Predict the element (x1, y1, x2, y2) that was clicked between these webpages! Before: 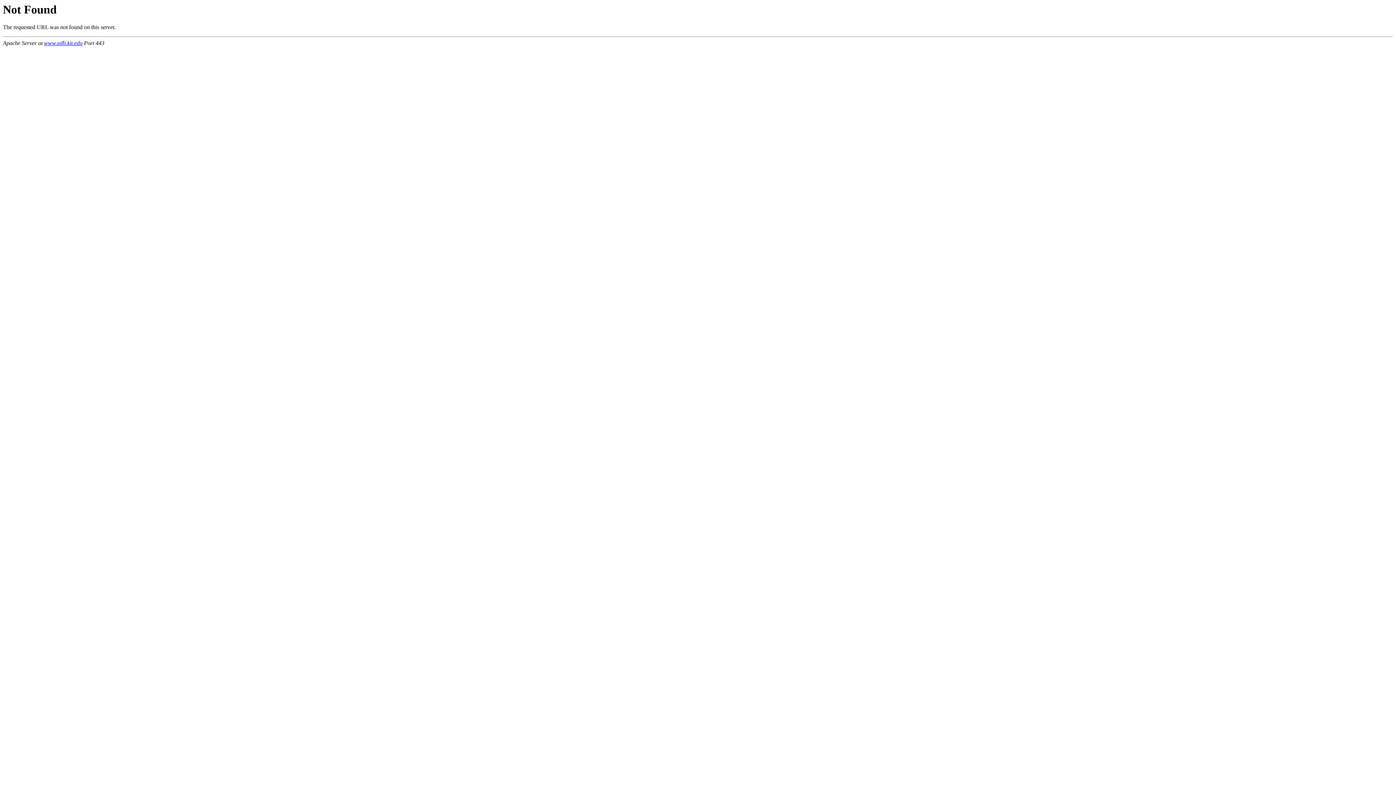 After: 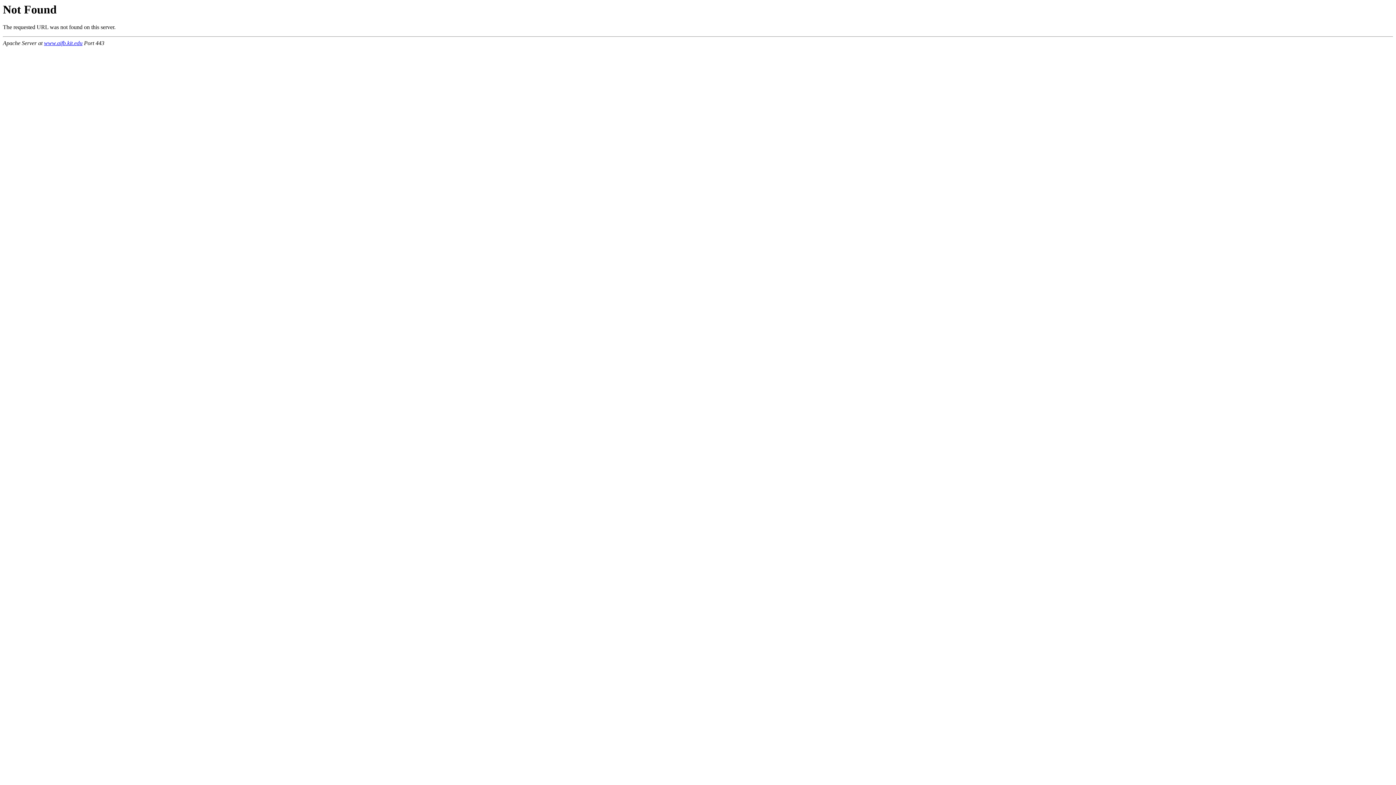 Action: bbox: (44, 40, 82, 46) label: www.aifb.kit.edu